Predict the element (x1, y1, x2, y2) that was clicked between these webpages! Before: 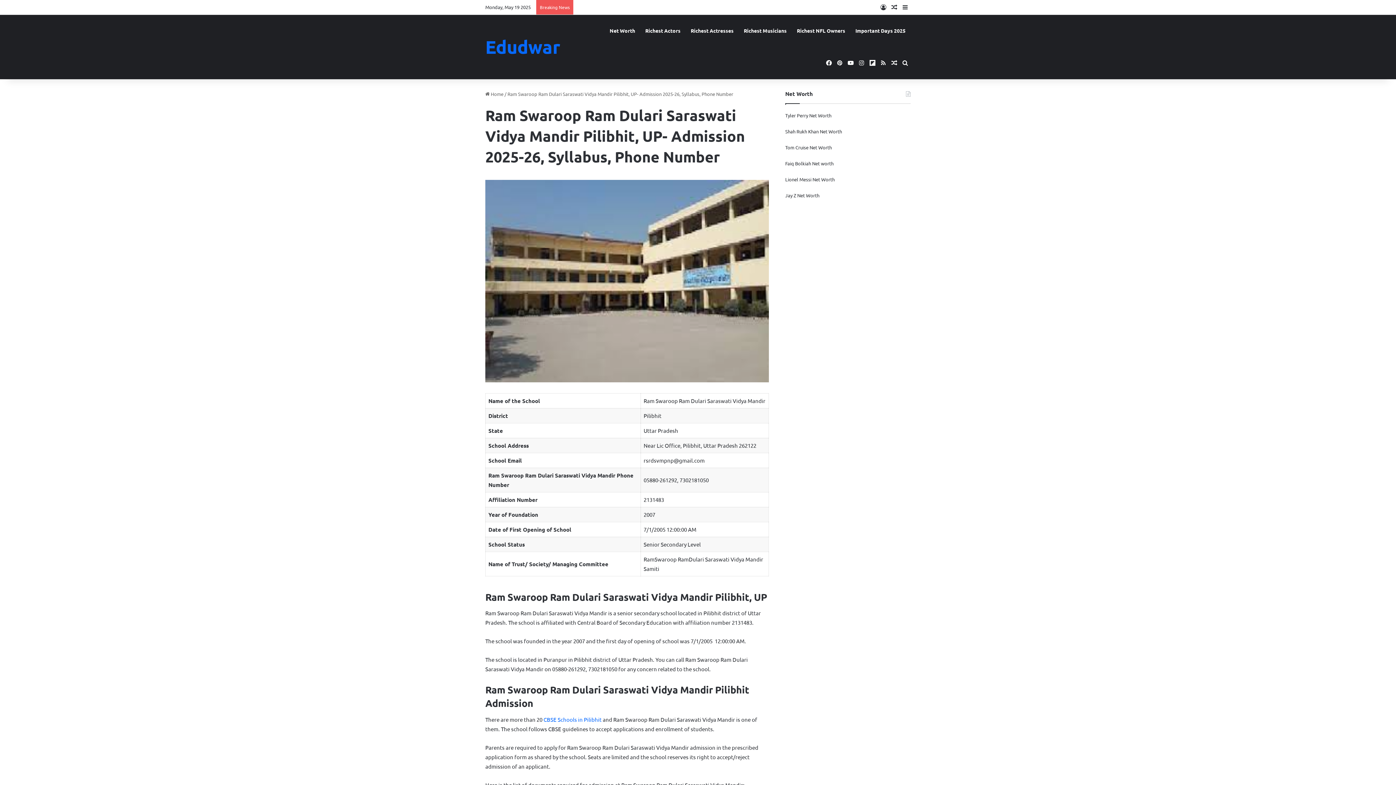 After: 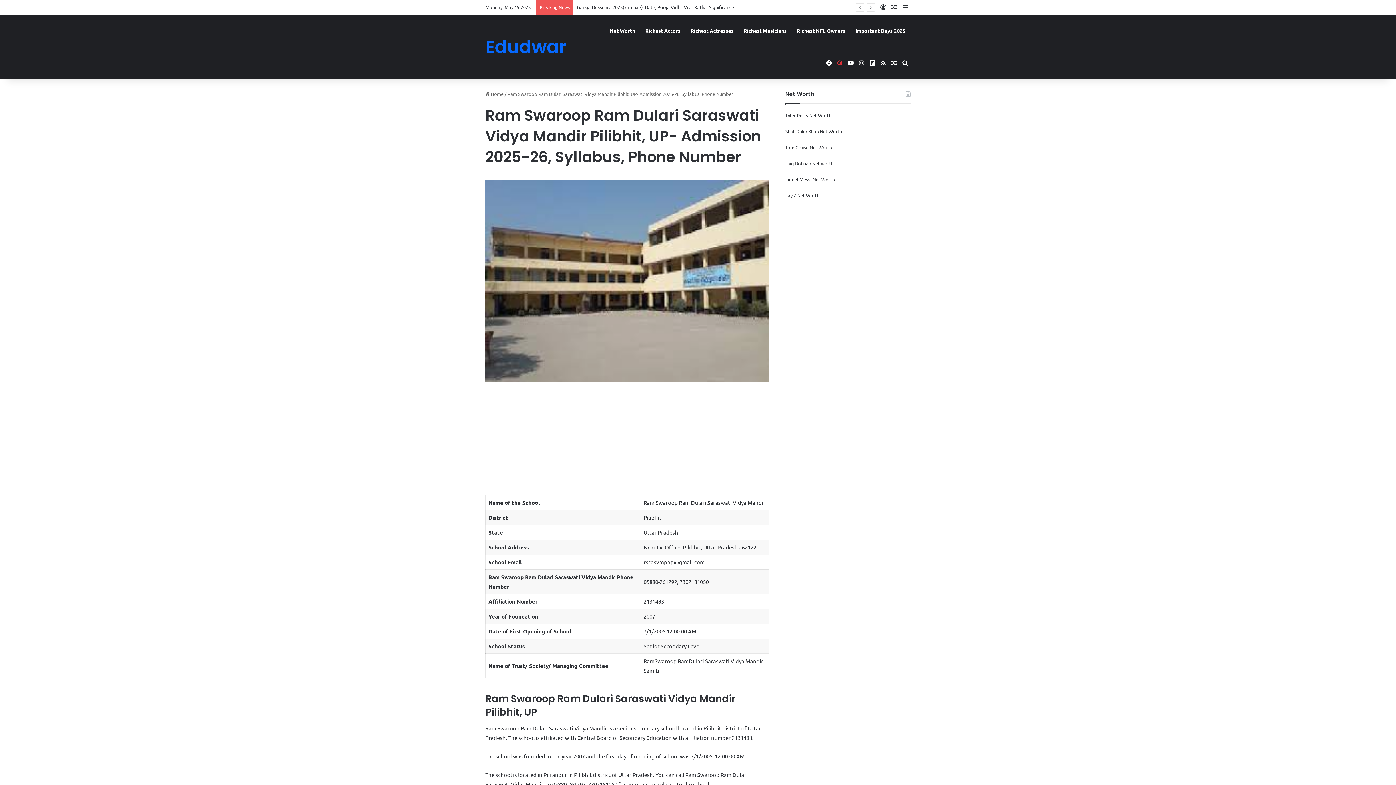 Action: bbox: (834, 46, 845, 79) label: Pinterest